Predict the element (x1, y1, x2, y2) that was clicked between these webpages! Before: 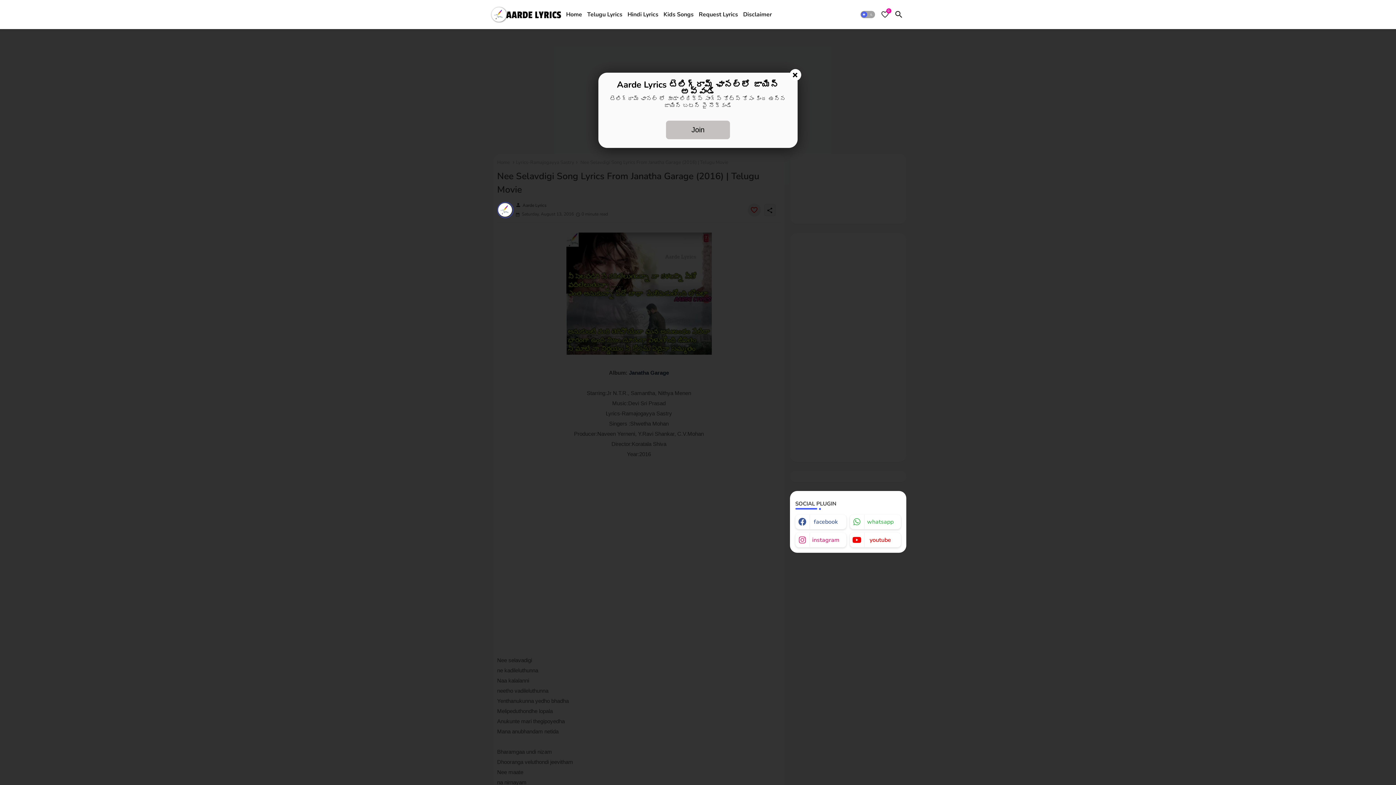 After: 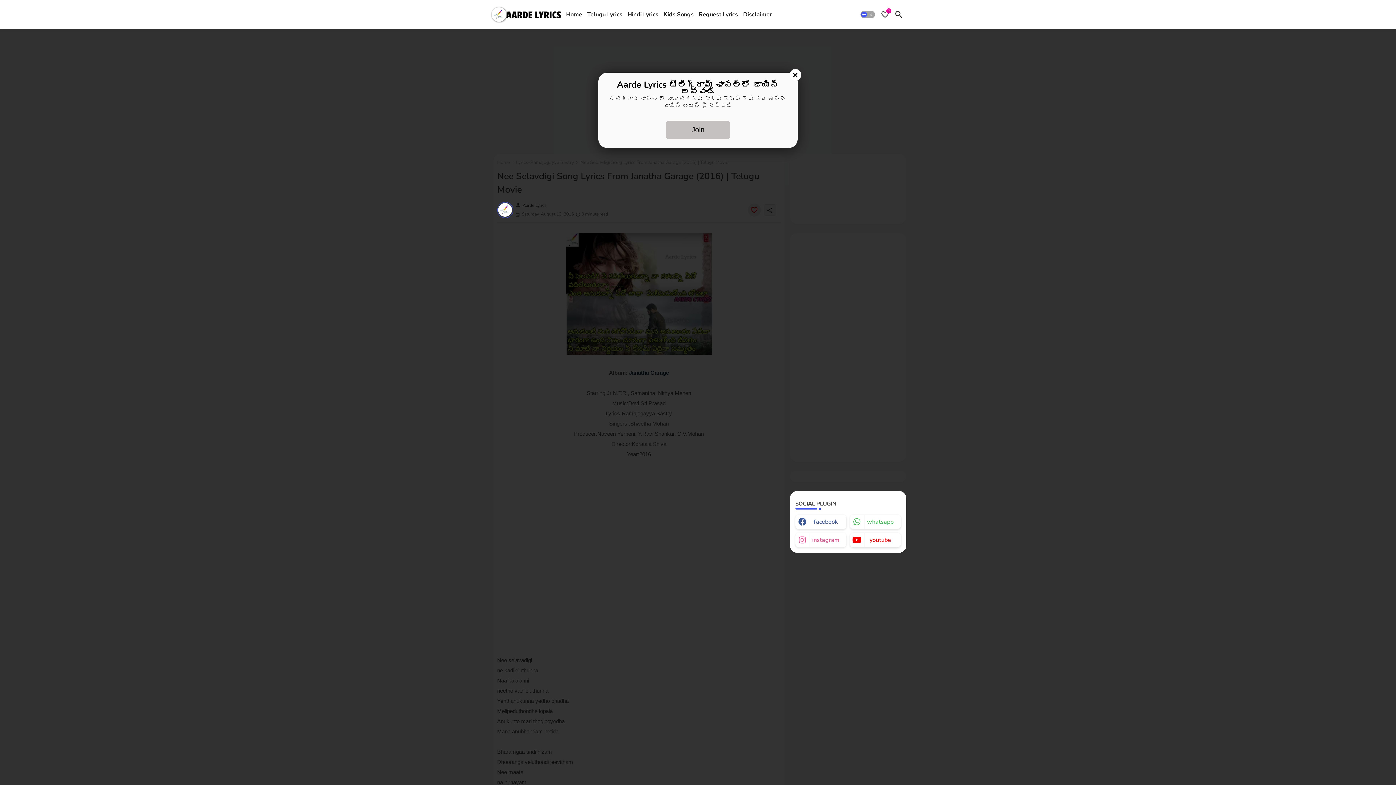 Action: label: instagram bbox: (795, 533, 846, 547)